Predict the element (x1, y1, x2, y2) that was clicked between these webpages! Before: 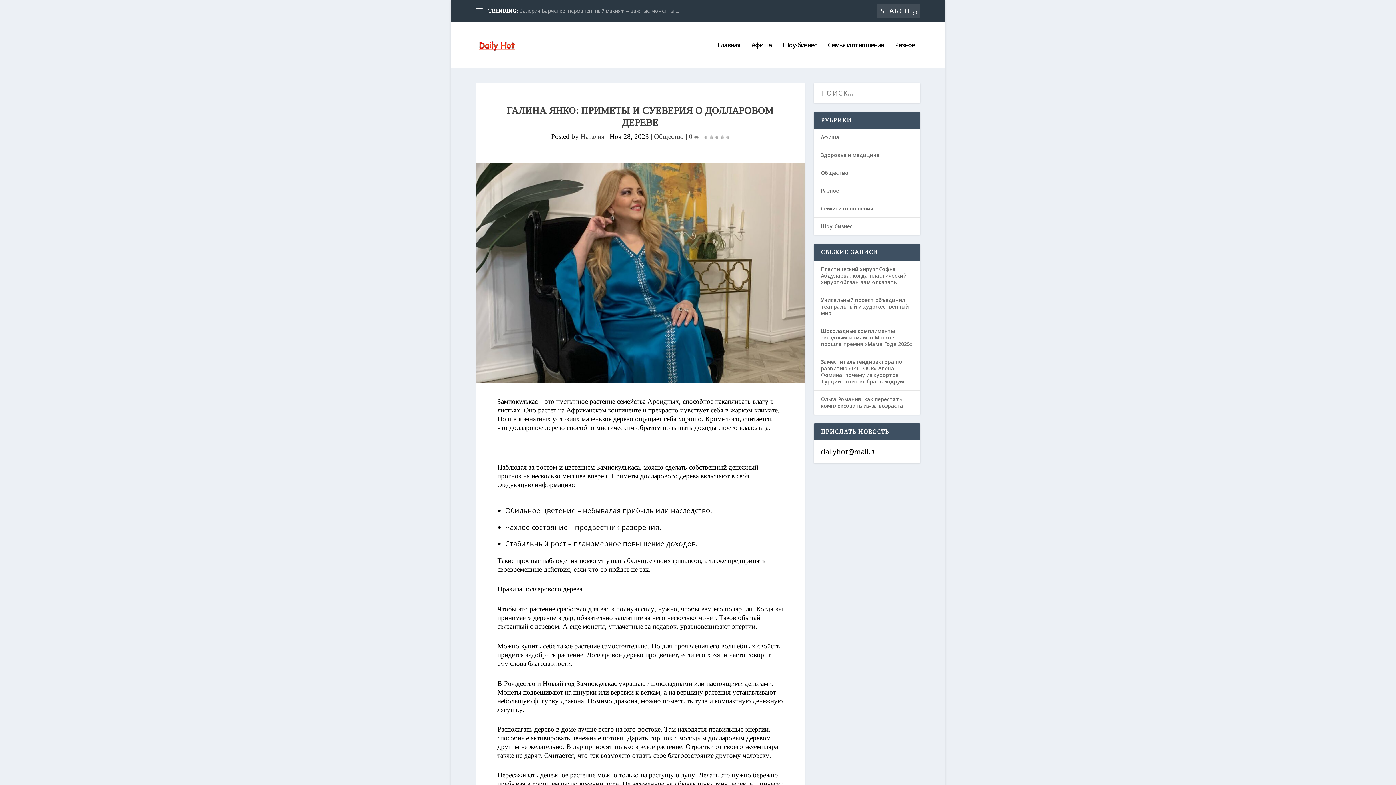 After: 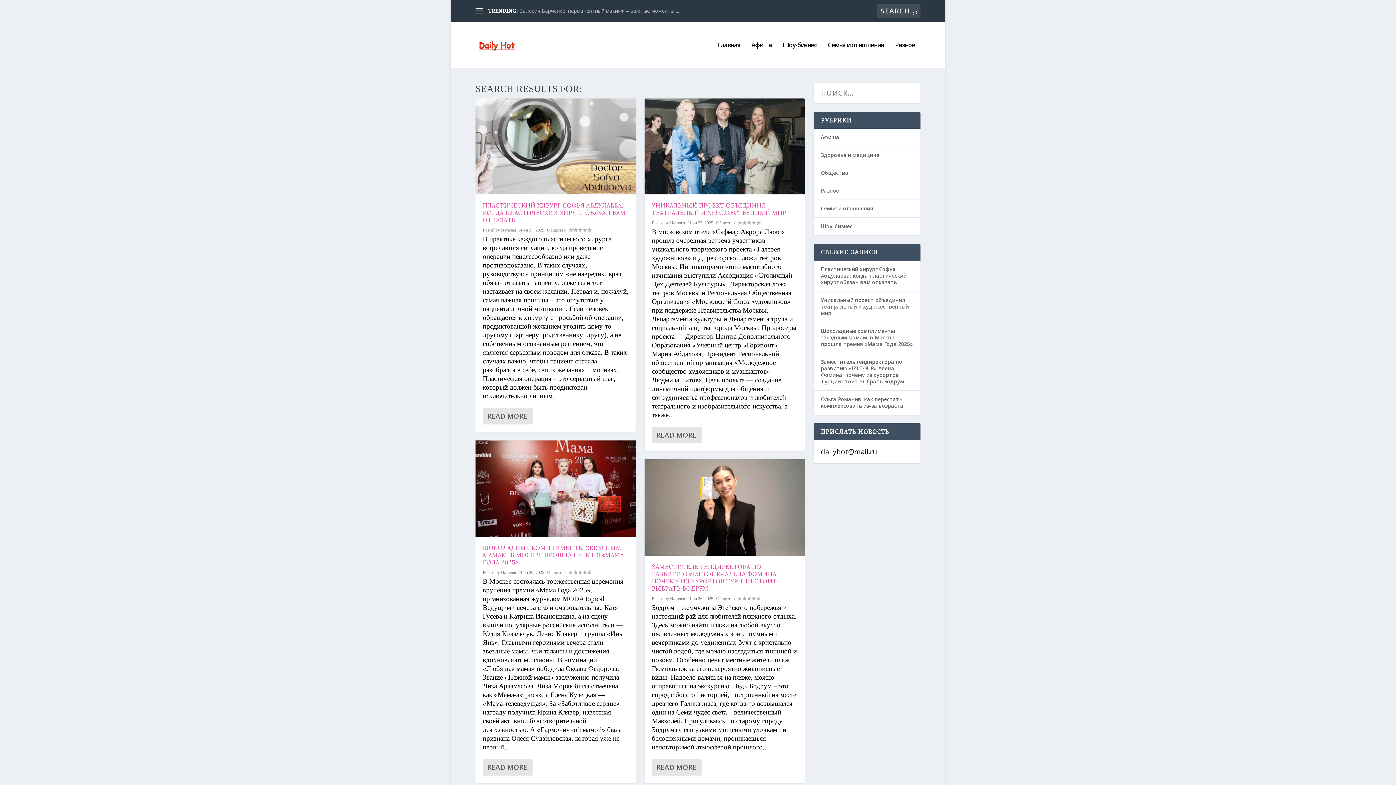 Action: bbox: (912, 7, 917, 16)